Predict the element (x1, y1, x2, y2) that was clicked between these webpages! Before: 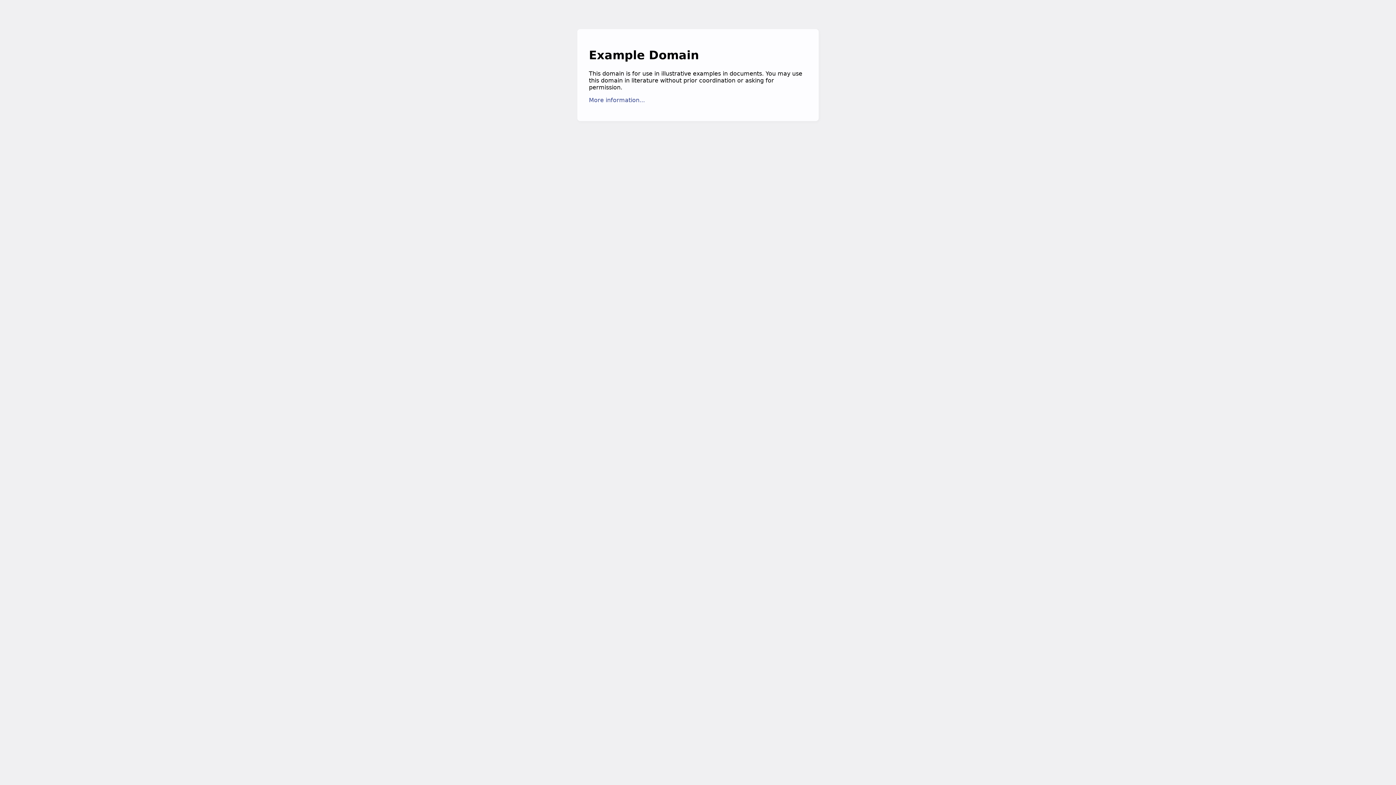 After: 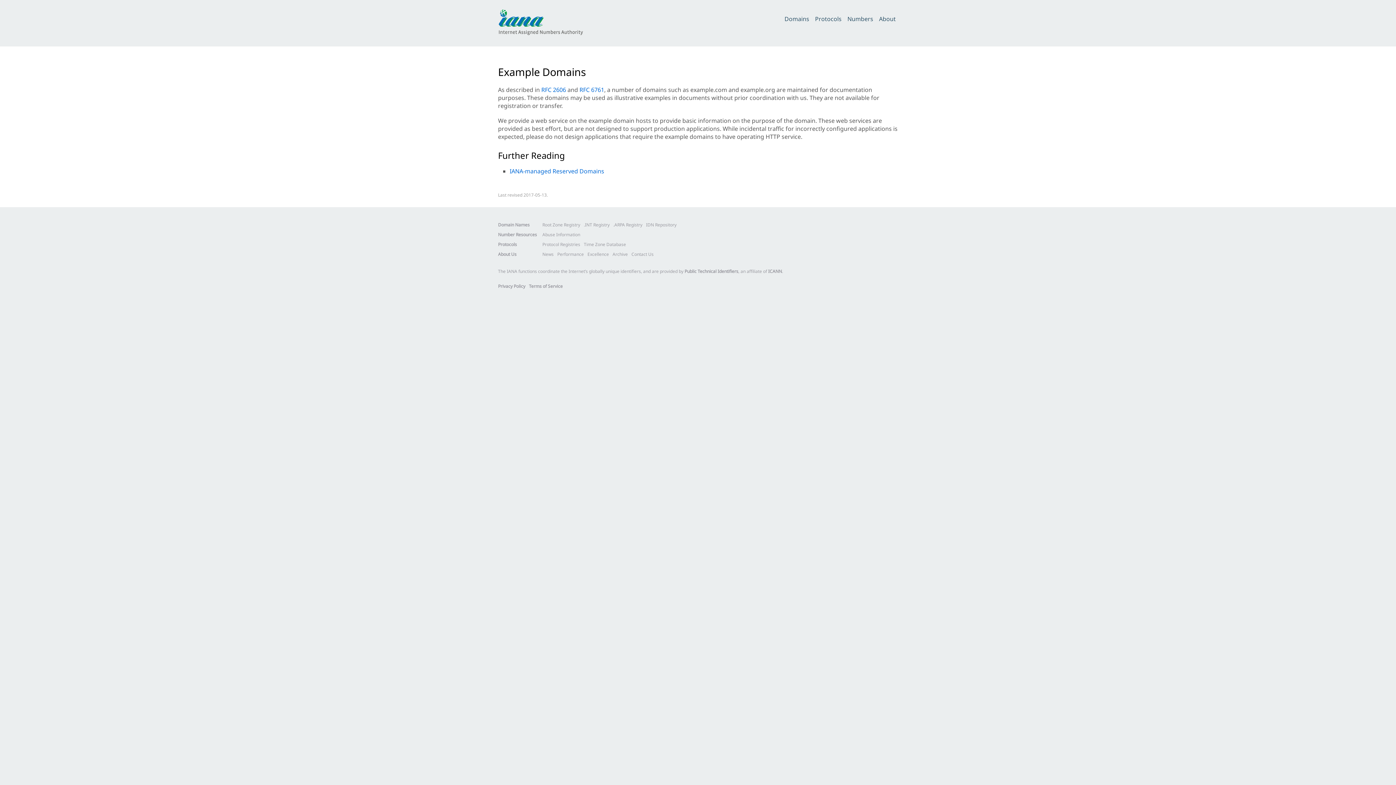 Action: bbox: (589, 96, 645, 103) label: More information...